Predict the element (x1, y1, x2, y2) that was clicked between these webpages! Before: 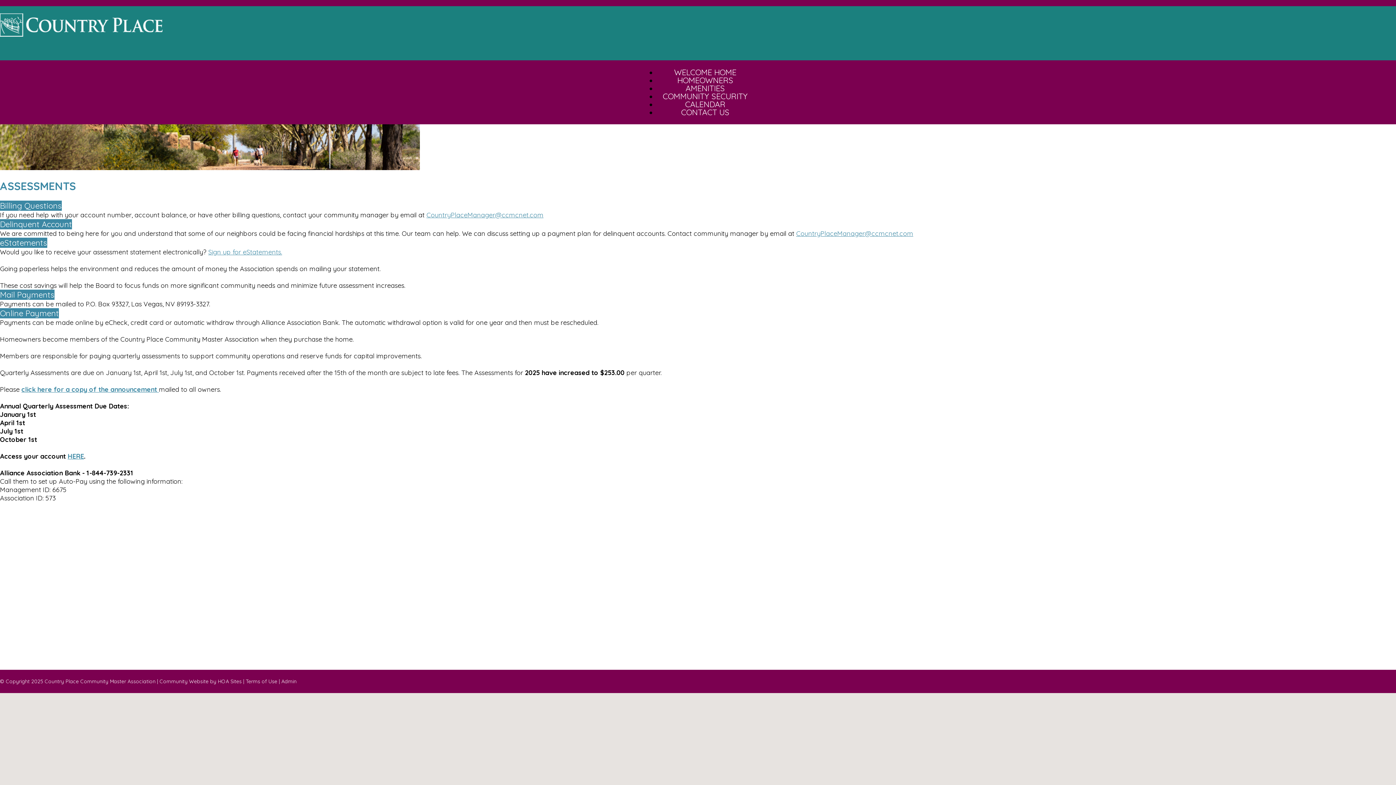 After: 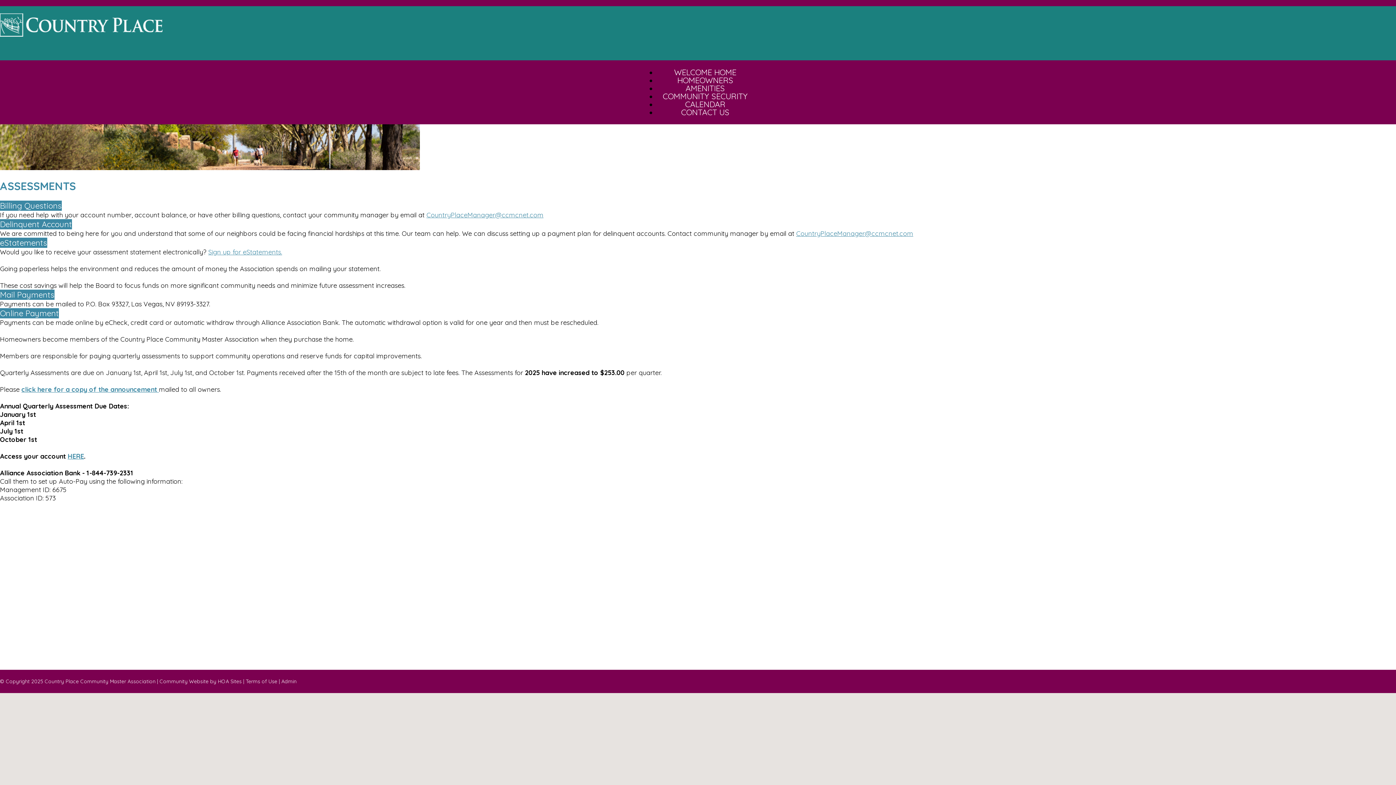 Action: label: Delinquent Account bbox: (0, 219, 72, 229)